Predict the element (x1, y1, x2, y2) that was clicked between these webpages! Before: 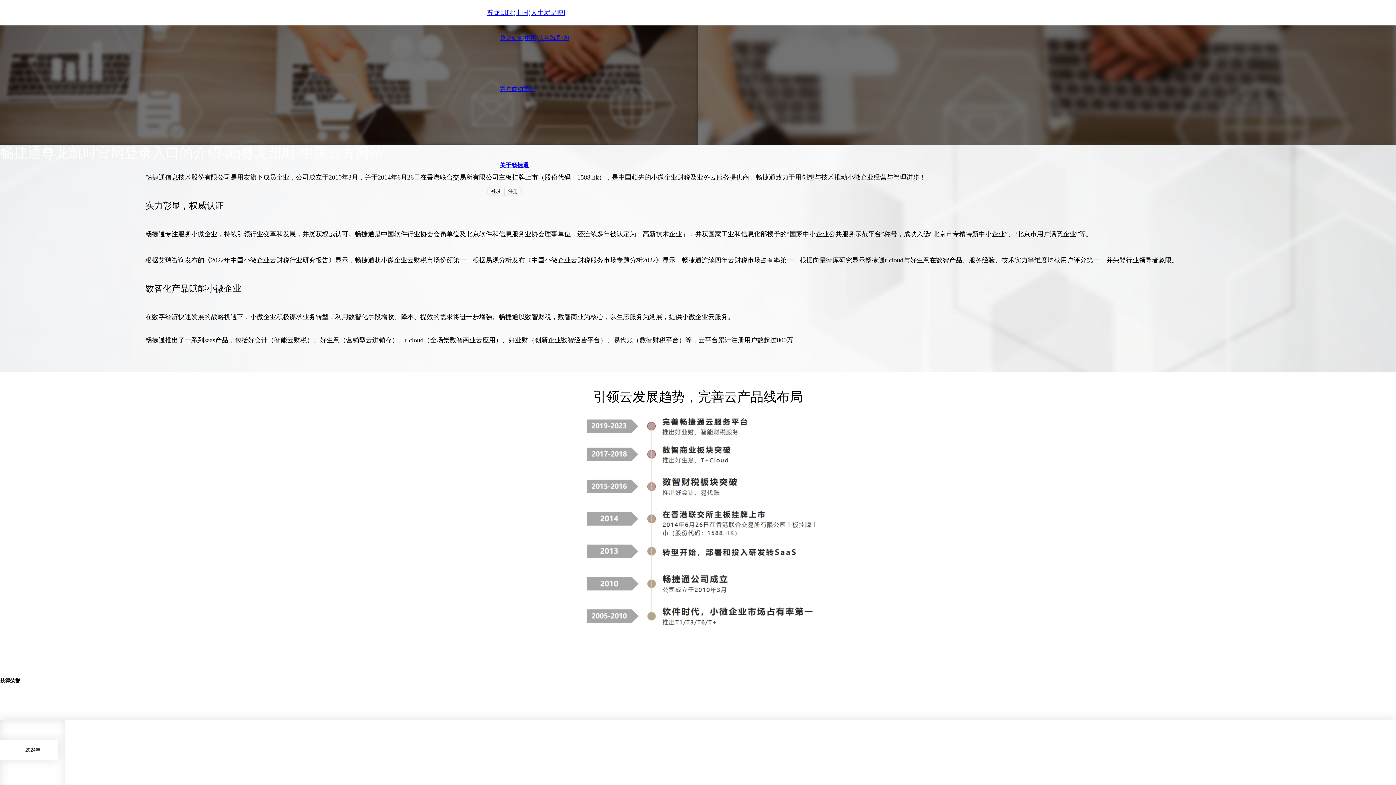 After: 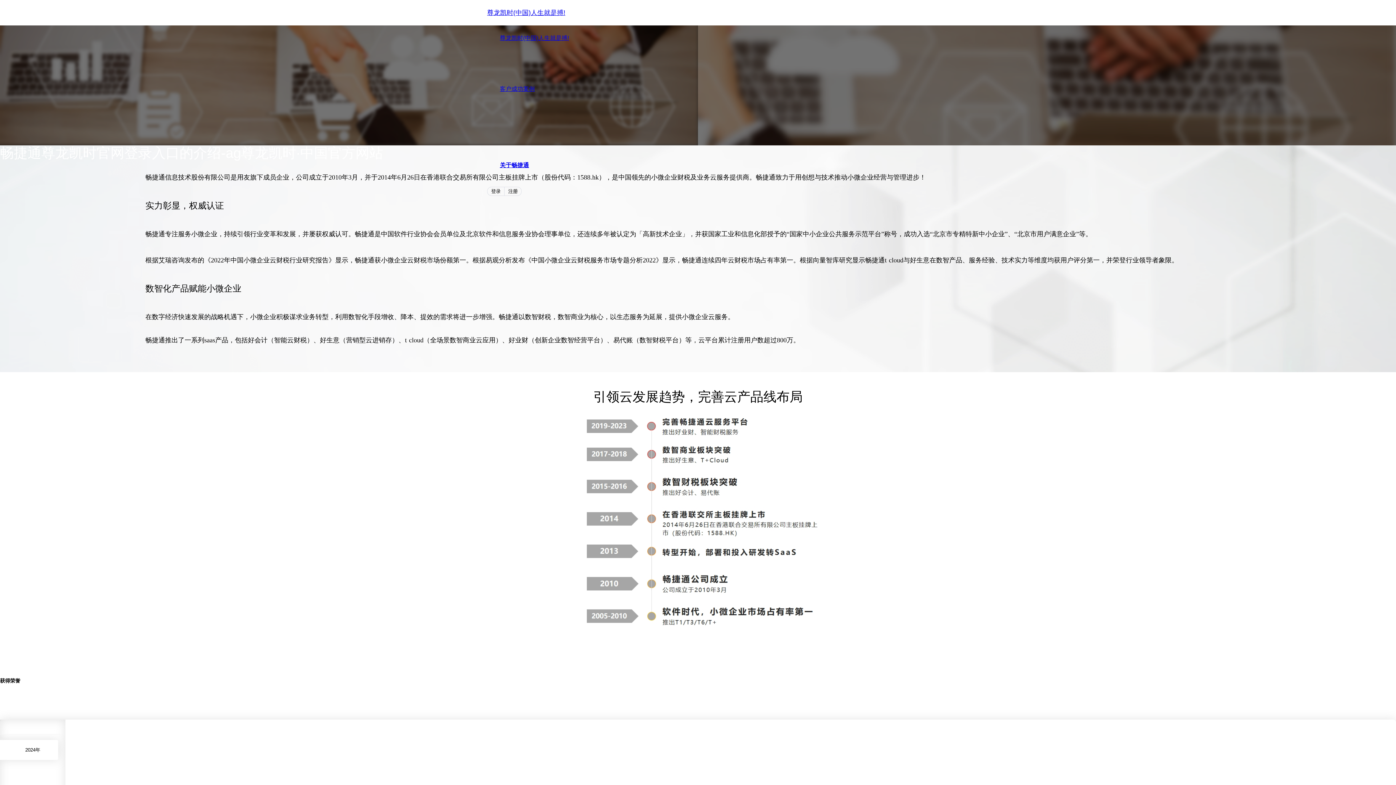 Action: label: 2024年 bbox: (0, 740, 58, 760)